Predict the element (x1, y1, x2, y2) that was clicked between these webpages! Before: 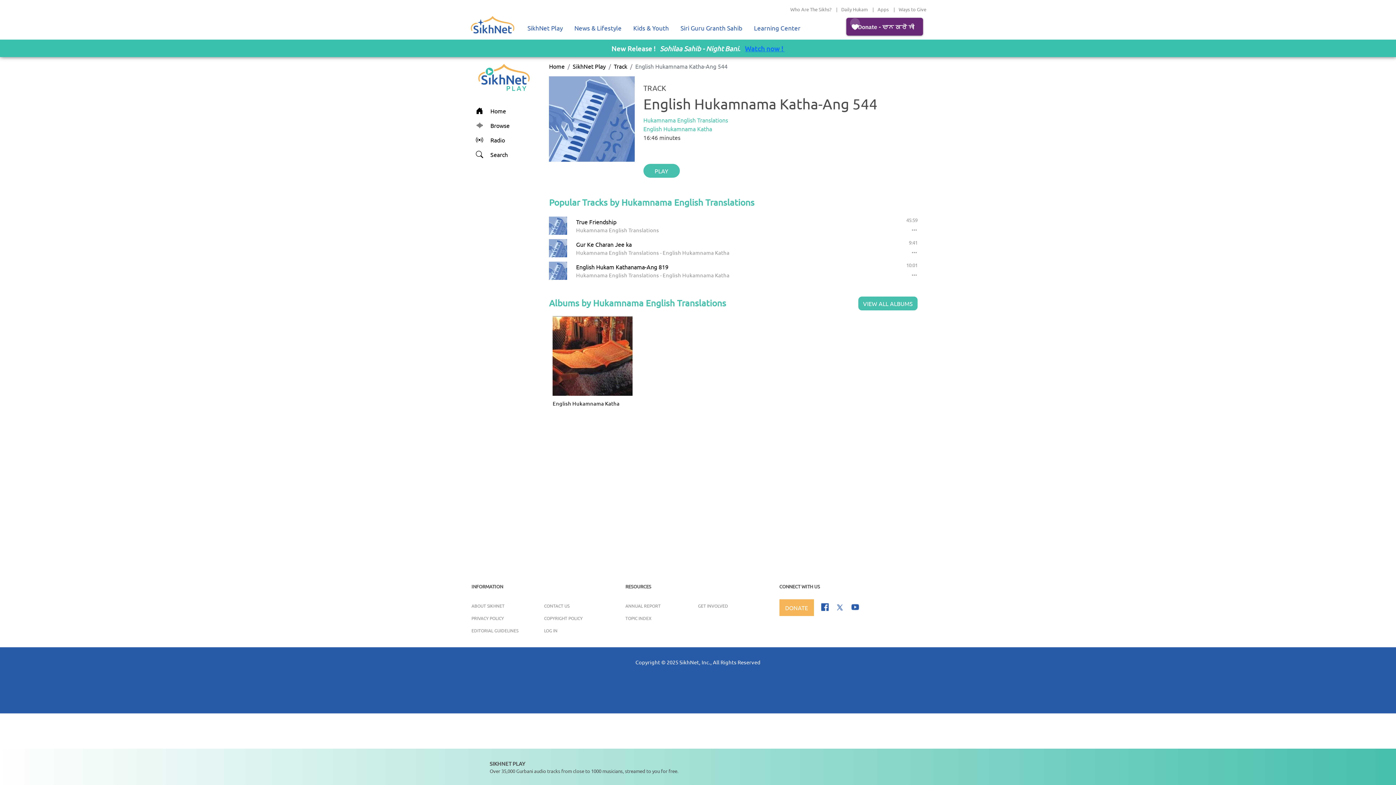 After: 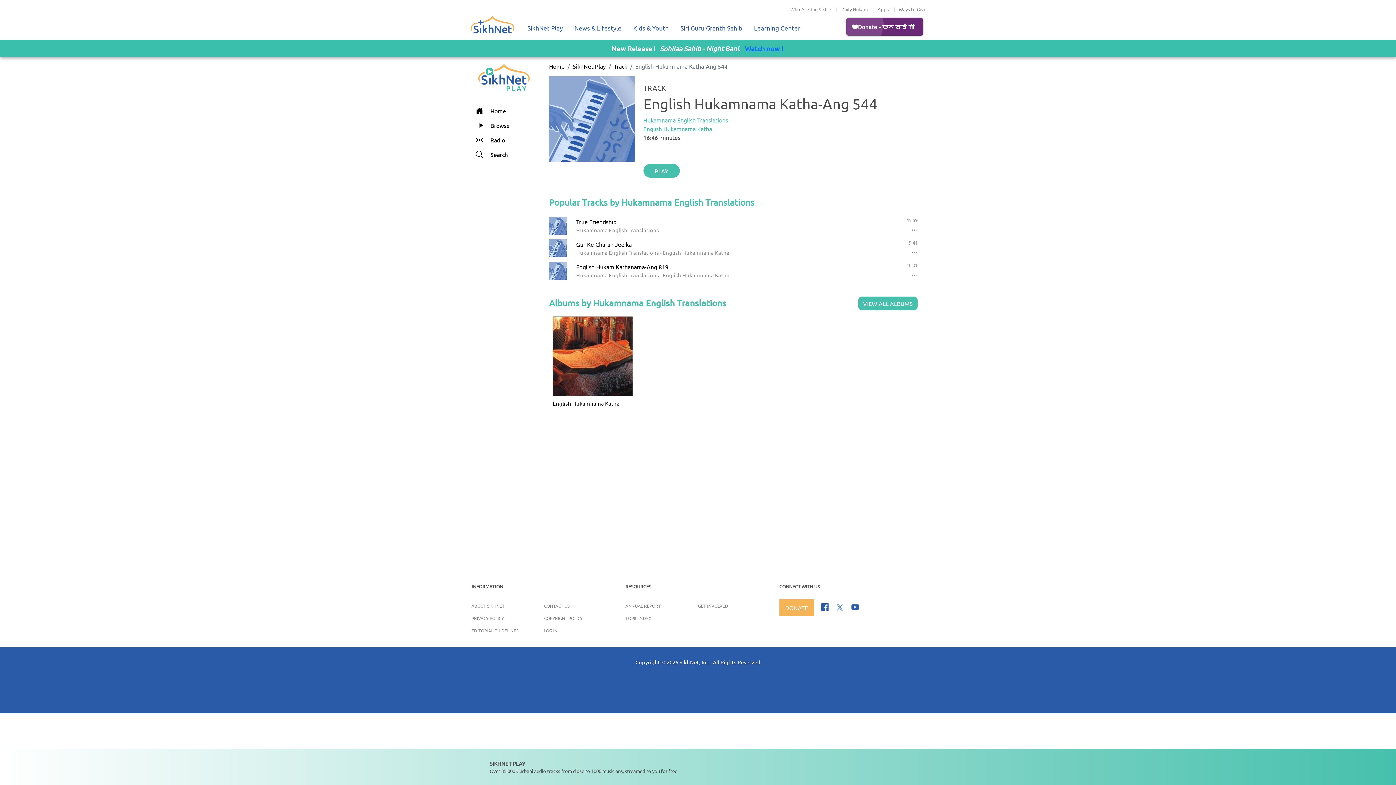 Action: bbox: (471, 615, 504, 621) label: PRIVACY POLICY